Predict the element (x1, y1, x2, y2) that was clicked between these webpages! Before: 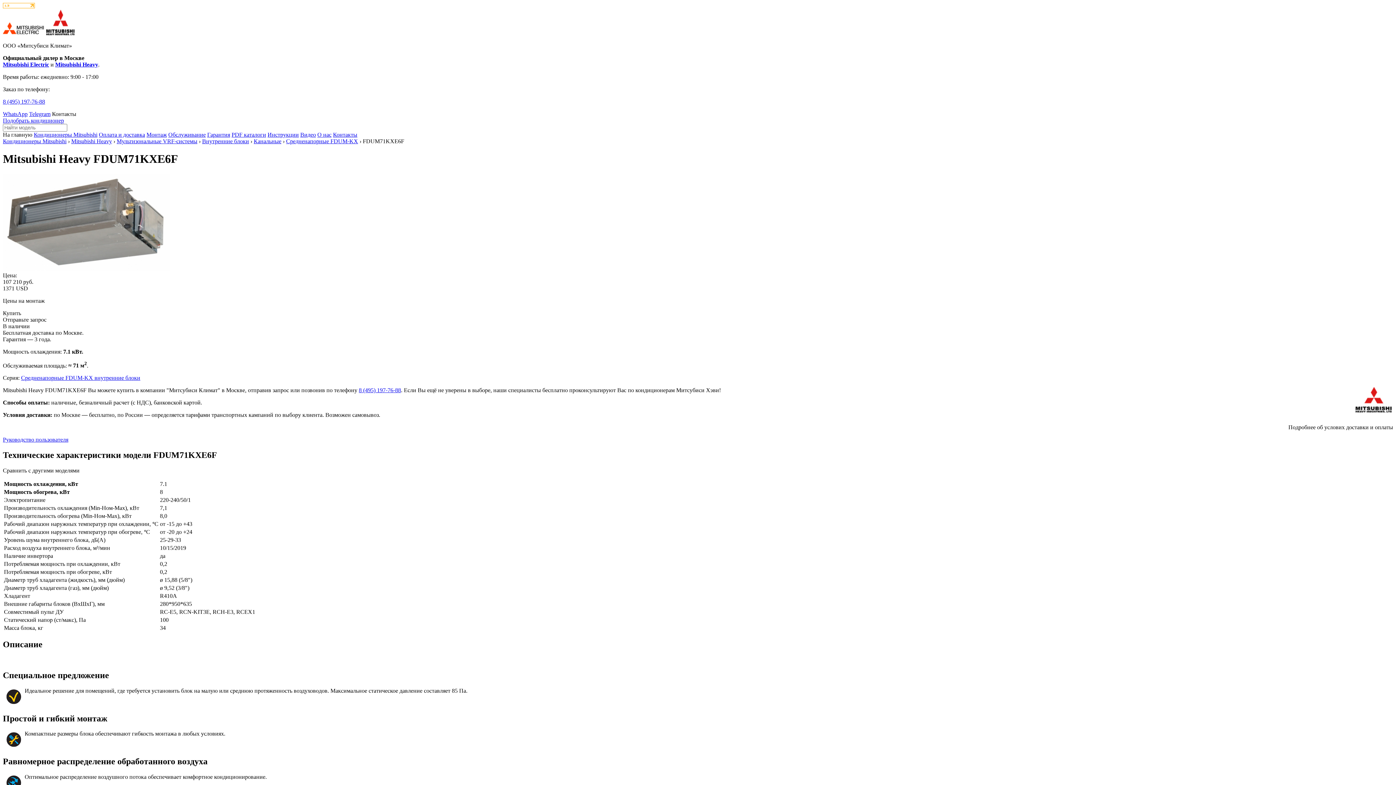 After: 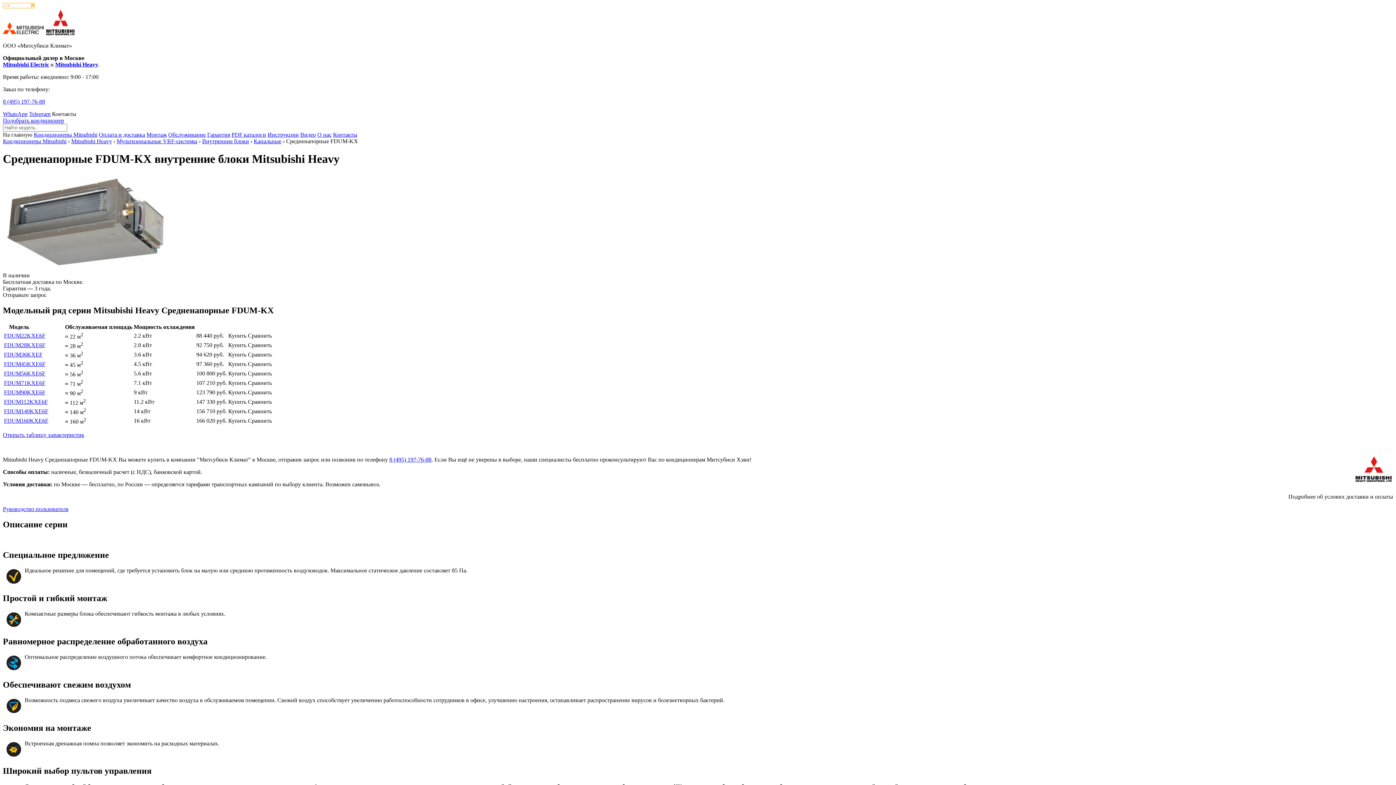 Action: label: Средненапорные FDUM-KX внутренние блоки bbox: (21, 374, 140, 381)